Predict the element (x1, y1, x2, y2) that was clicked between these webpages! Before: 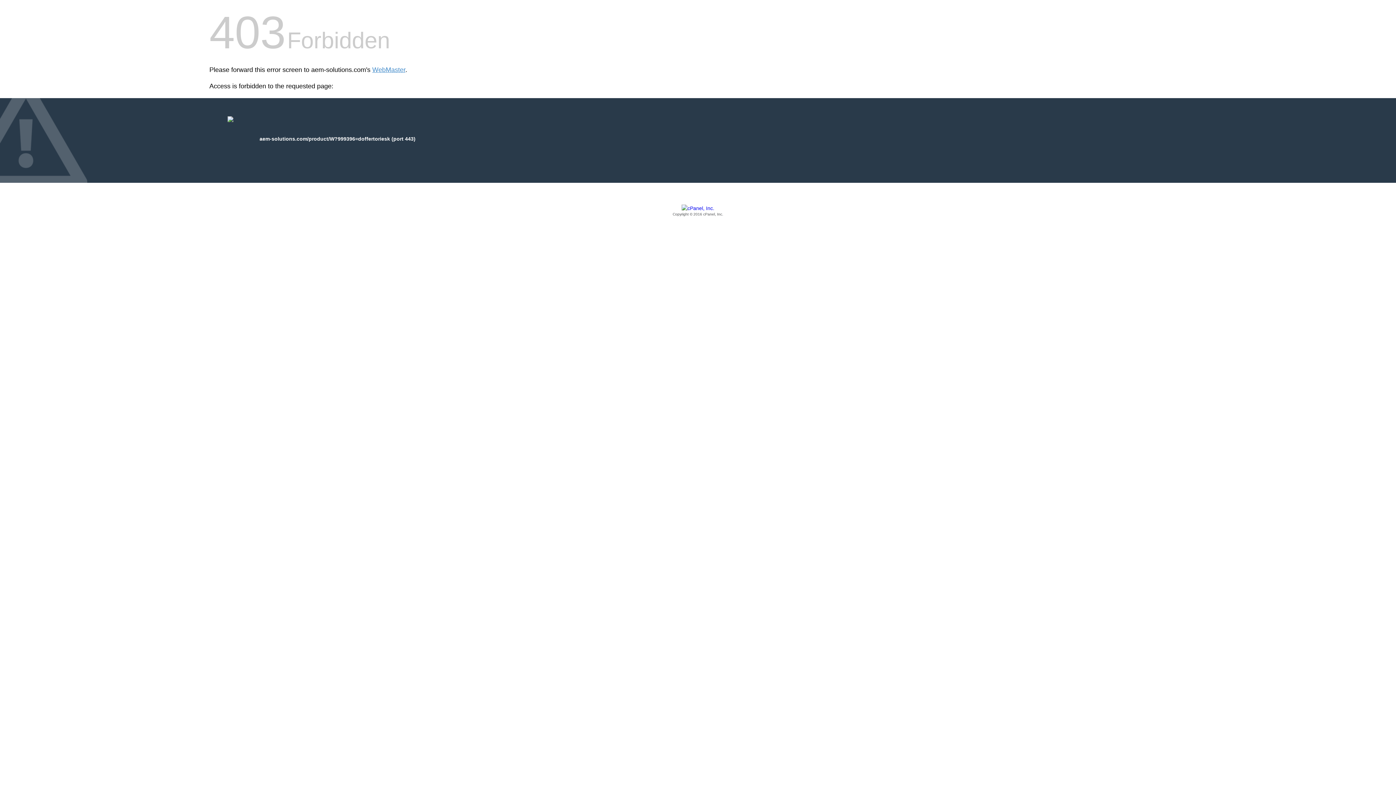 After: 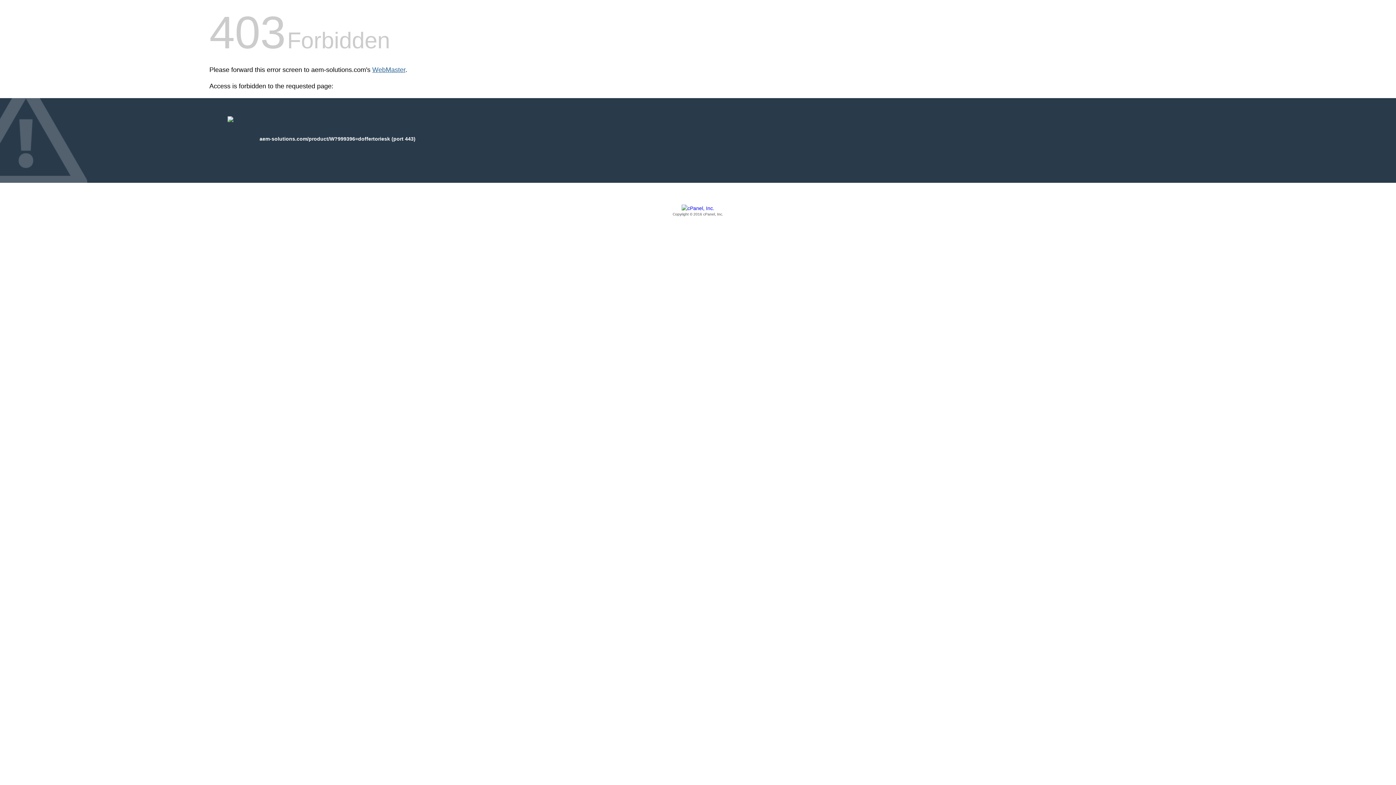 Action: label: WebMaster bbox: (372, 66, 405, 73)